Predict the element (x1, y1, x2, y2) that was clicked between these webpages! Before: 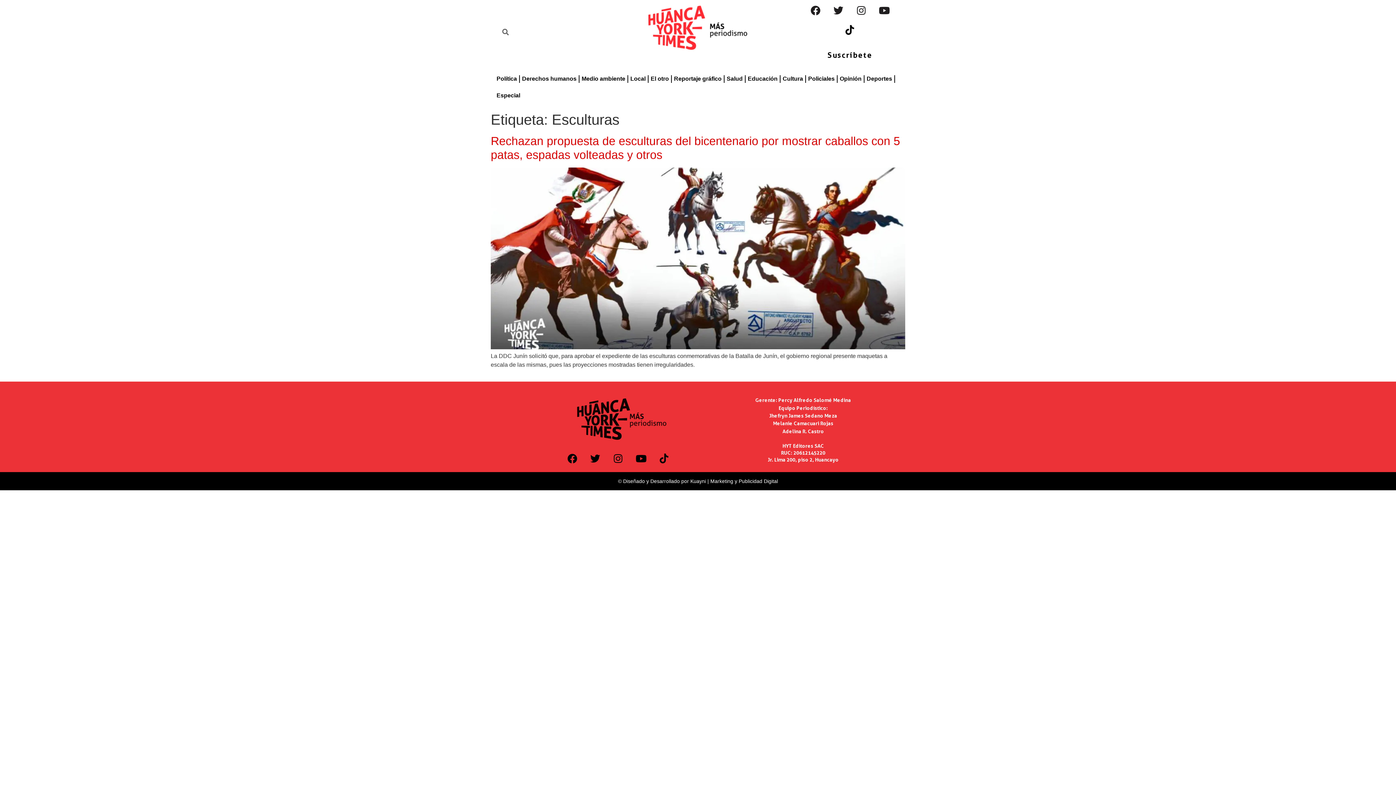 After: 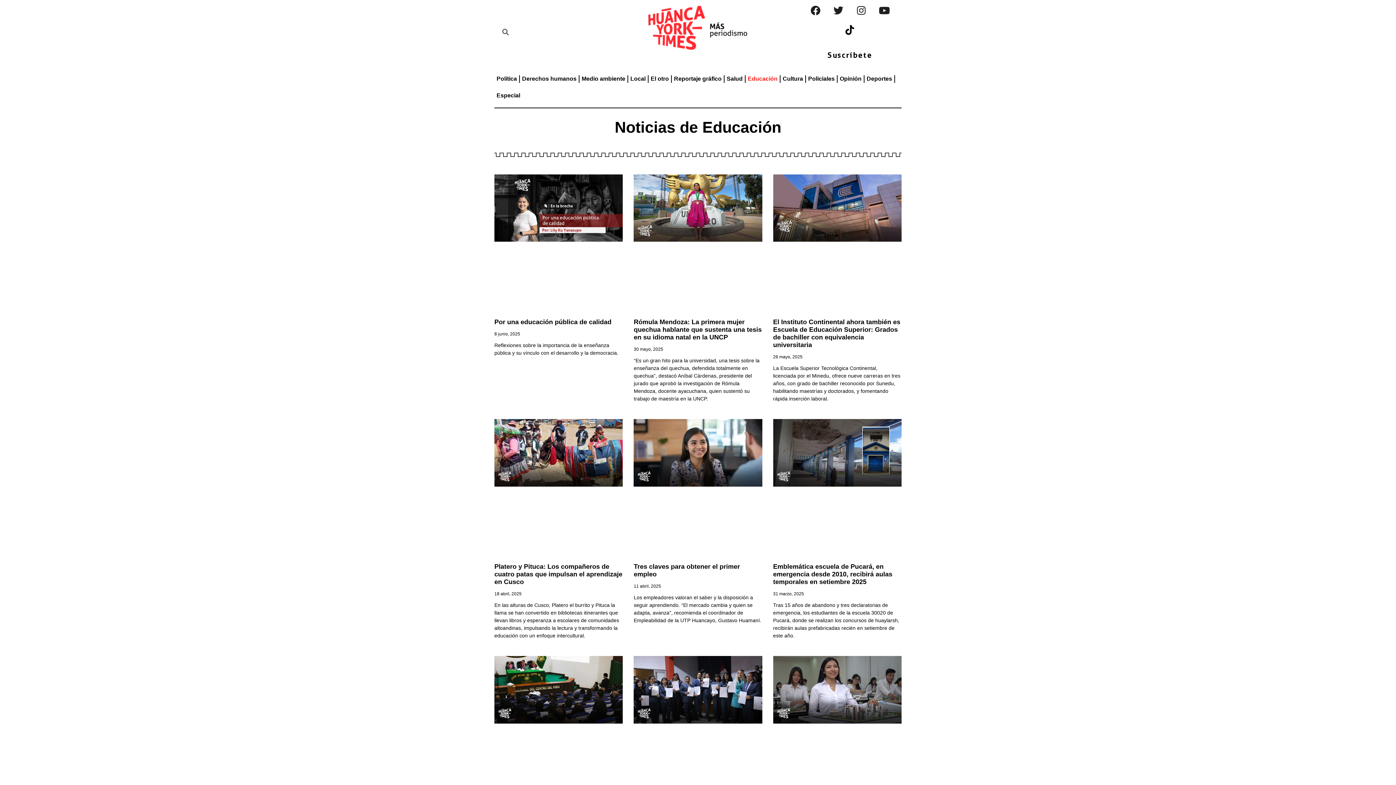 Action: label: Educación bbox: (745, 70, 780, 87)